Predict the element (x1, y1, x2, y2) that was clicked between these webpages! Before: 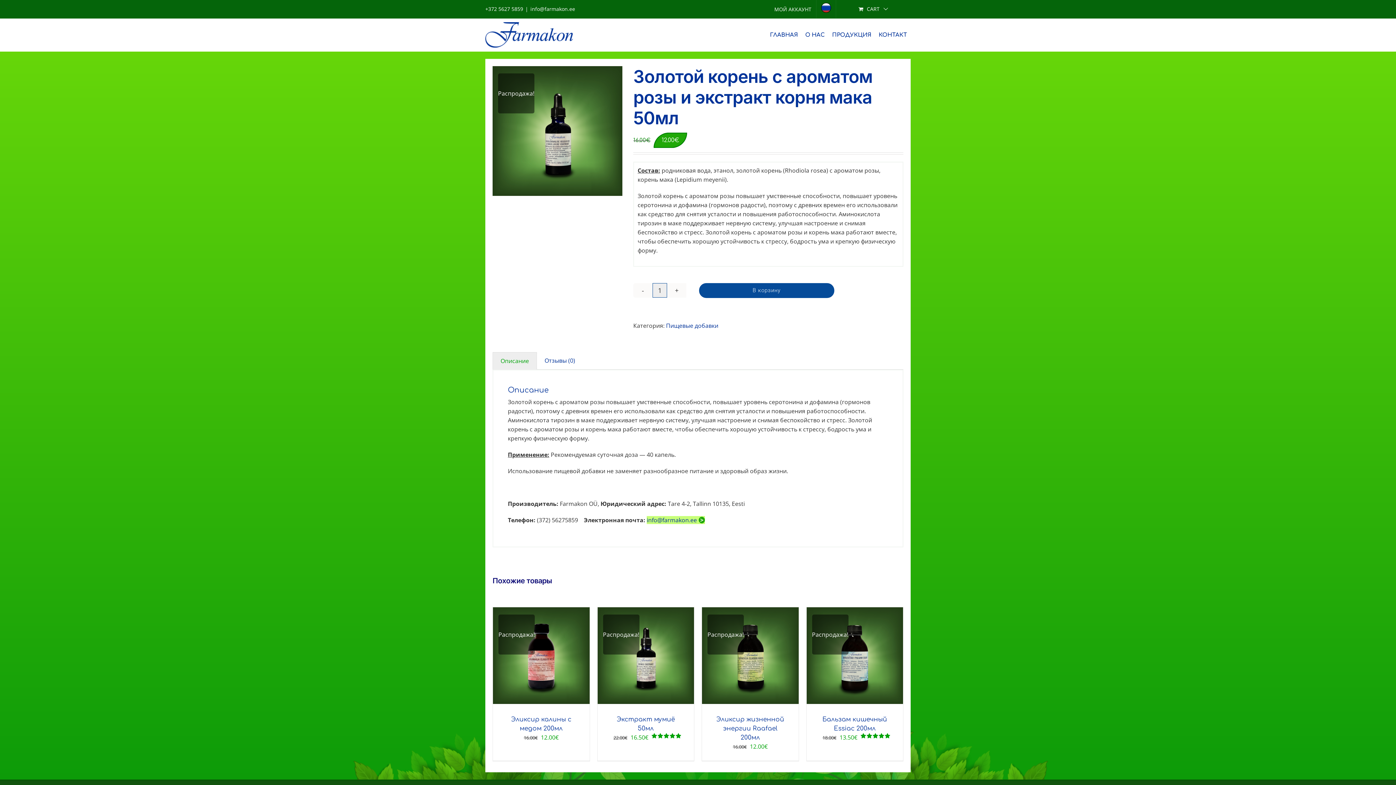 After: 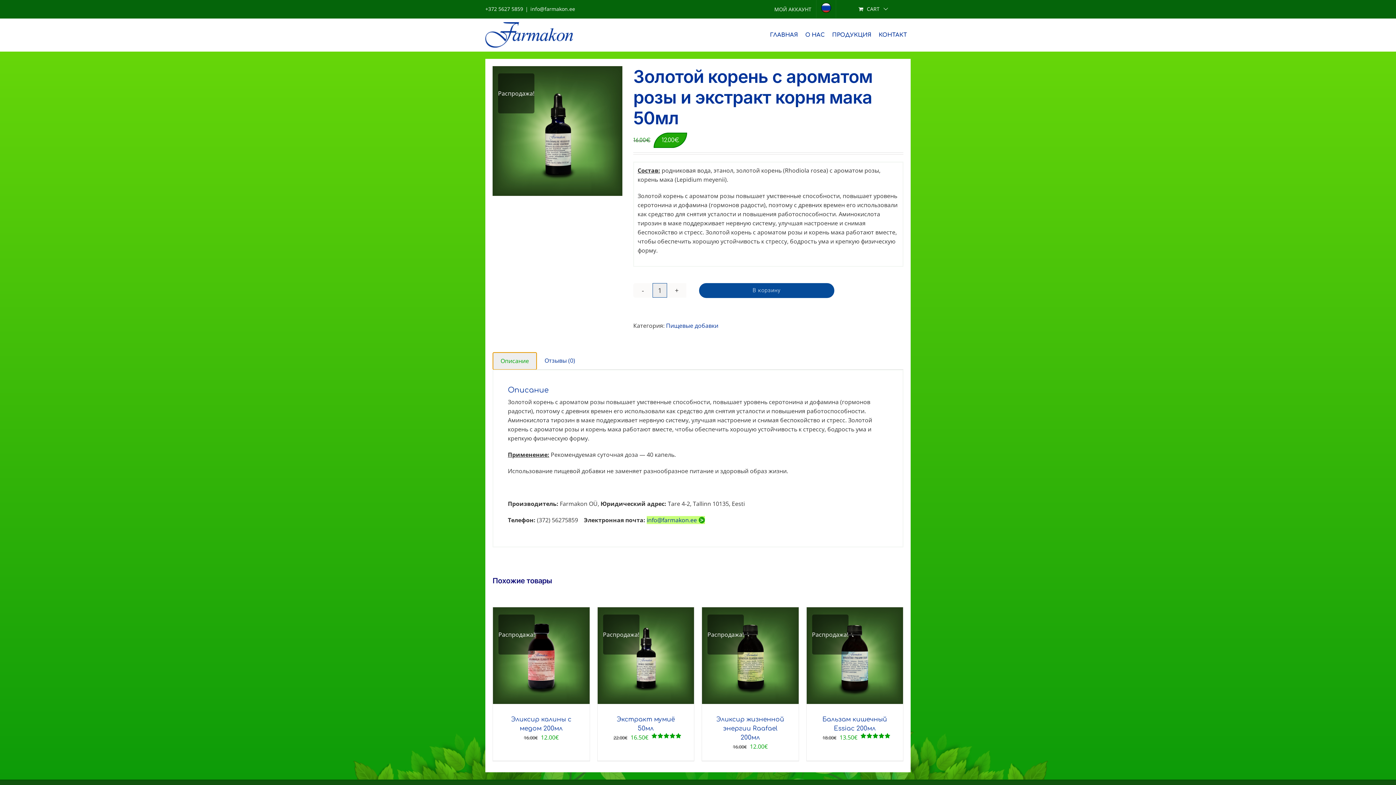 Action: bbox: (493, 352, 536, 369) label: Описание